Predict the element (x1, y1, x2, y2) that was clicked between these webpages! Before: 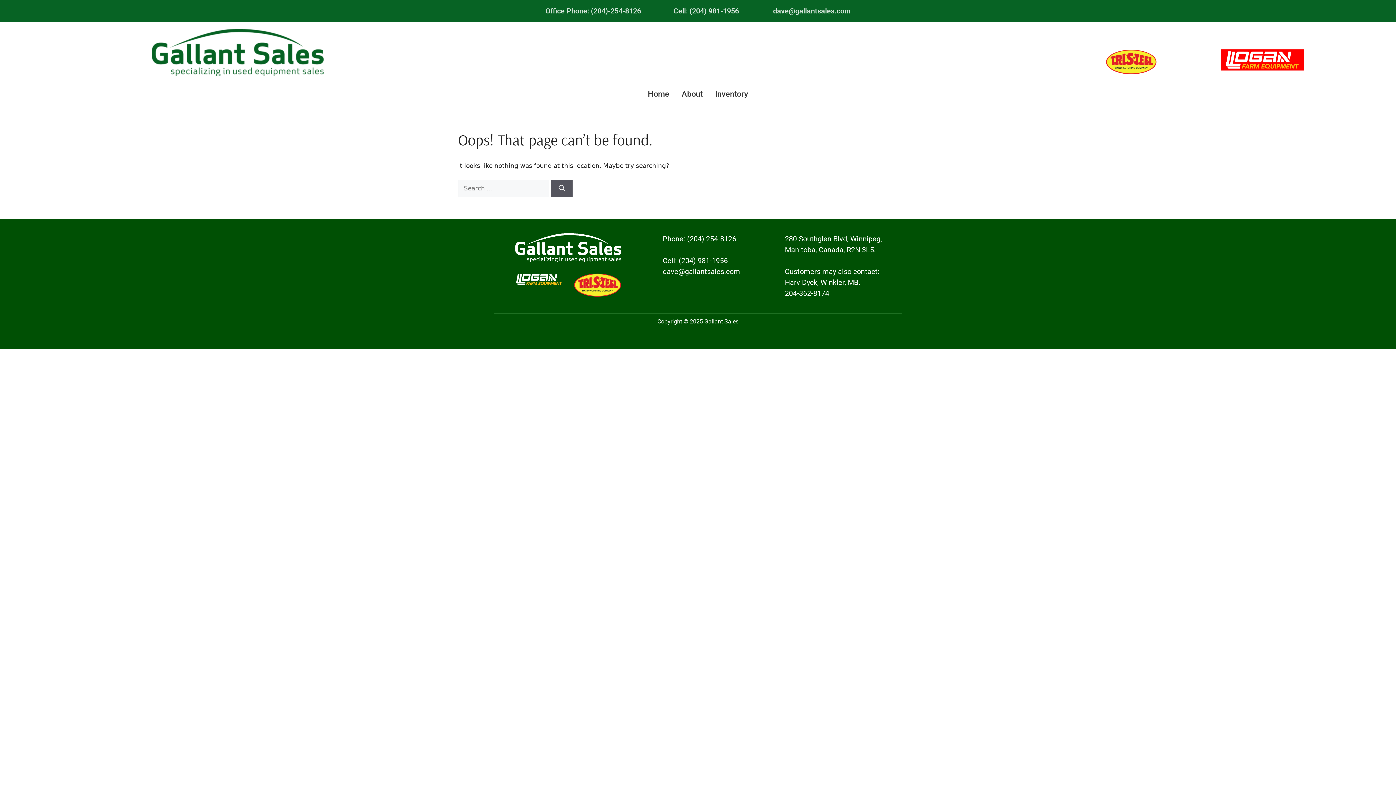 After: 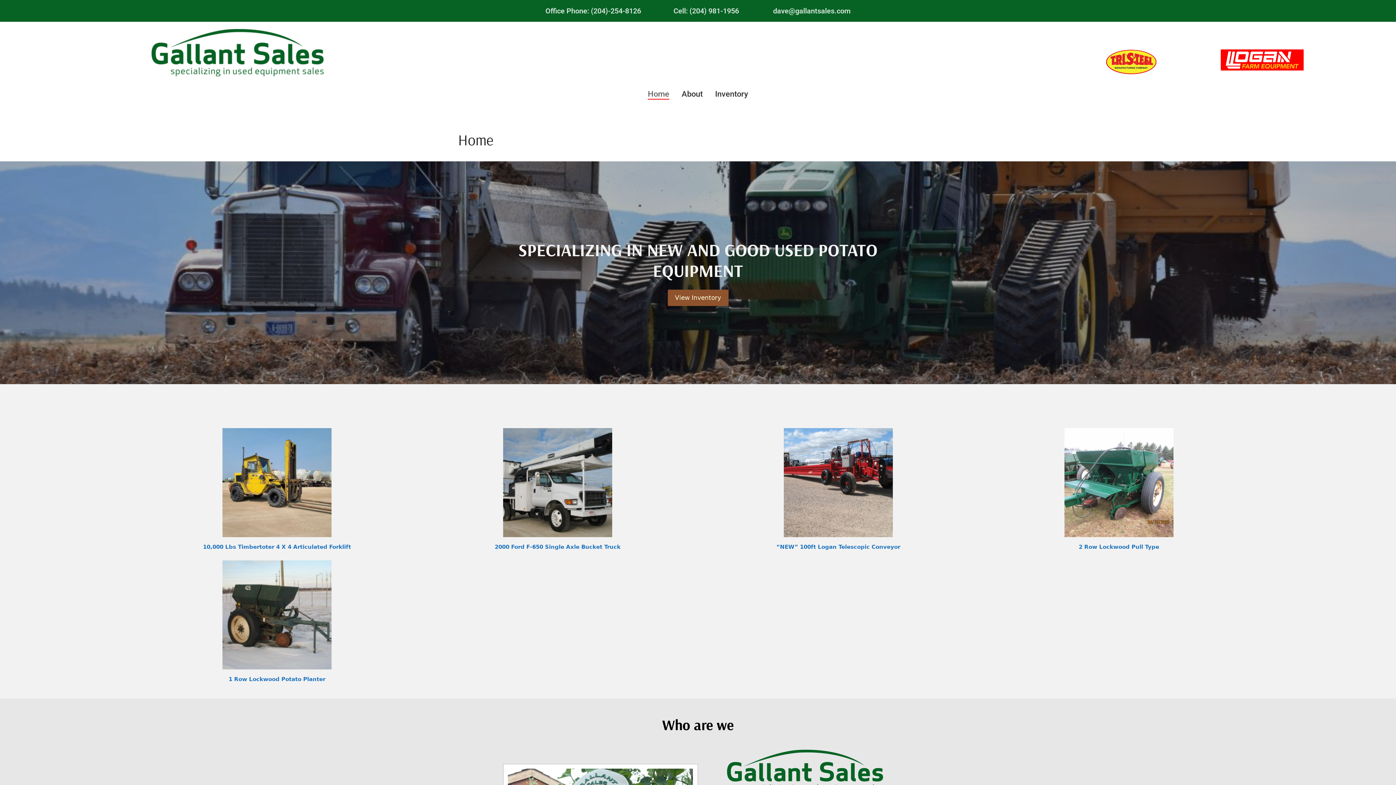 Action: bbox: (645, 84, 672, 105) label: Home